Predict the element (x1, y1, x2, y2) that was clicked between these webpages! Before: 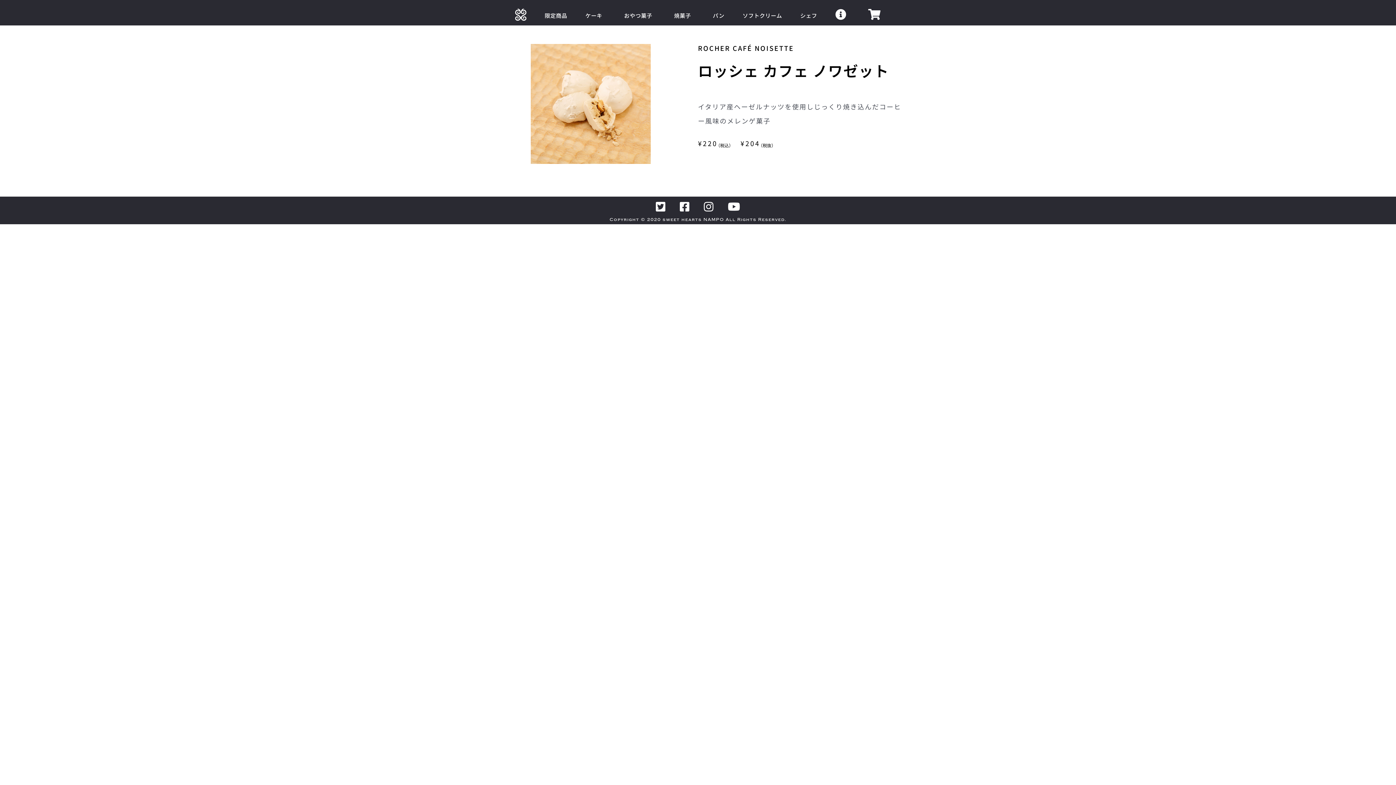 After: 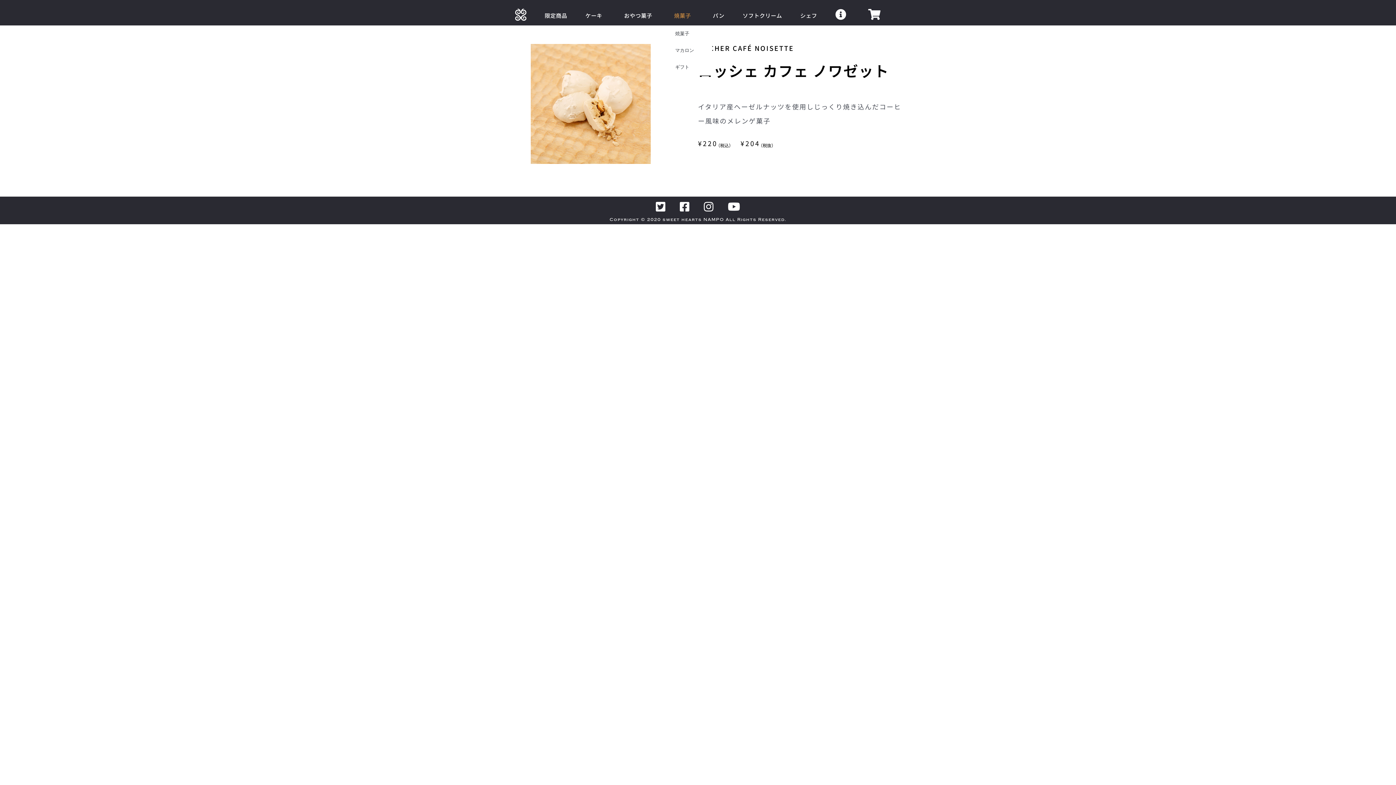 Action: bbox: (665, 5, 703, 25) label: 焼菓子